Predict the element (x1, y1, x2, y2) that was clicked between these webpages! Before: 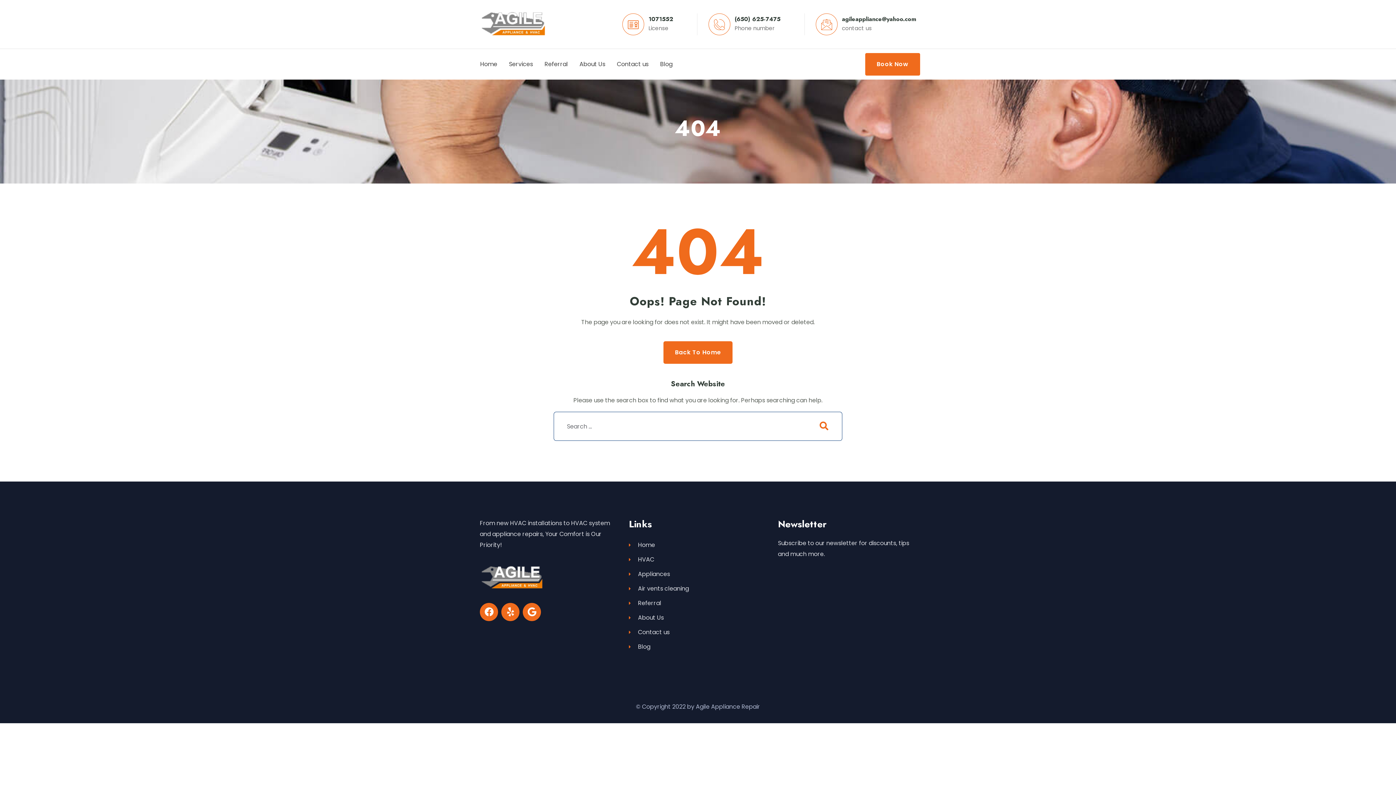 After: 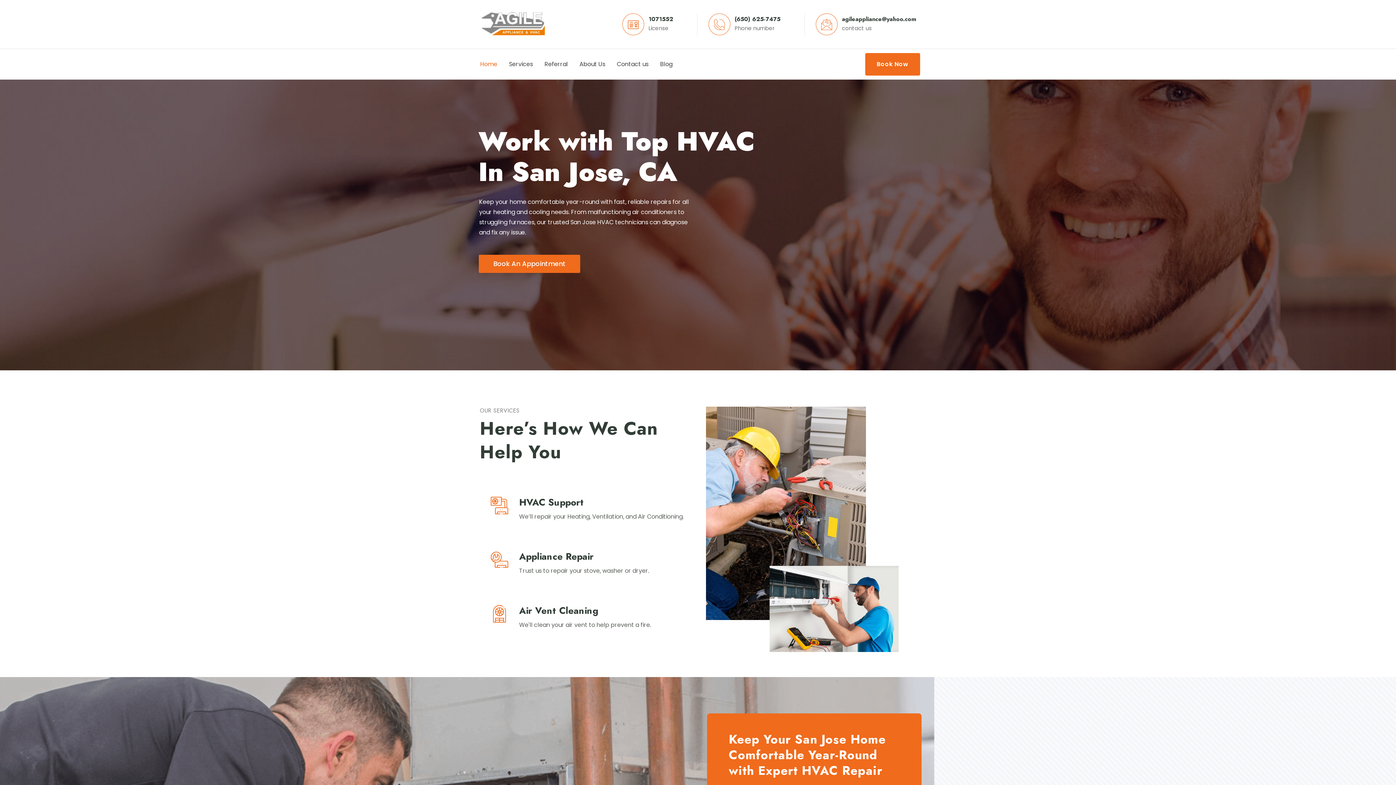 Action: bbox: (480, 5, 552, 42)